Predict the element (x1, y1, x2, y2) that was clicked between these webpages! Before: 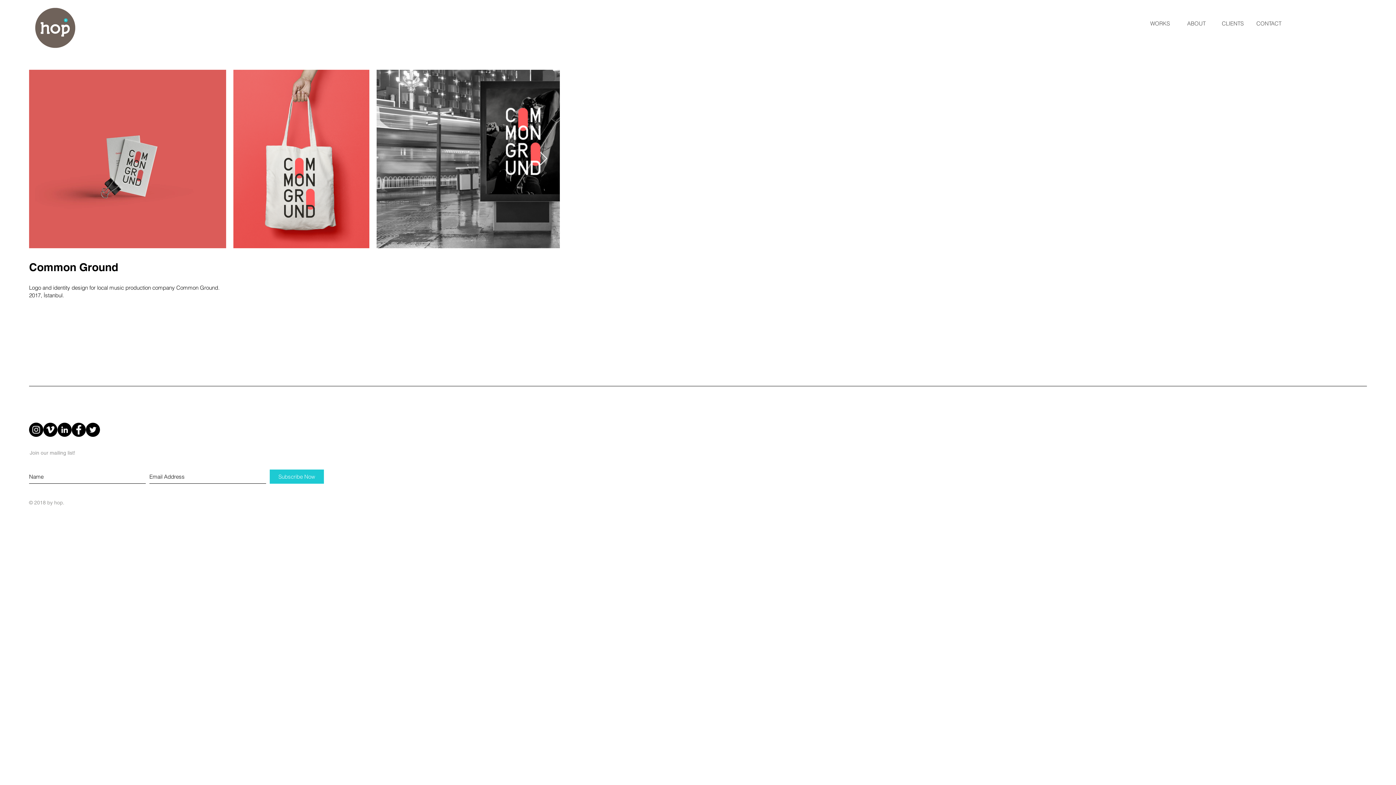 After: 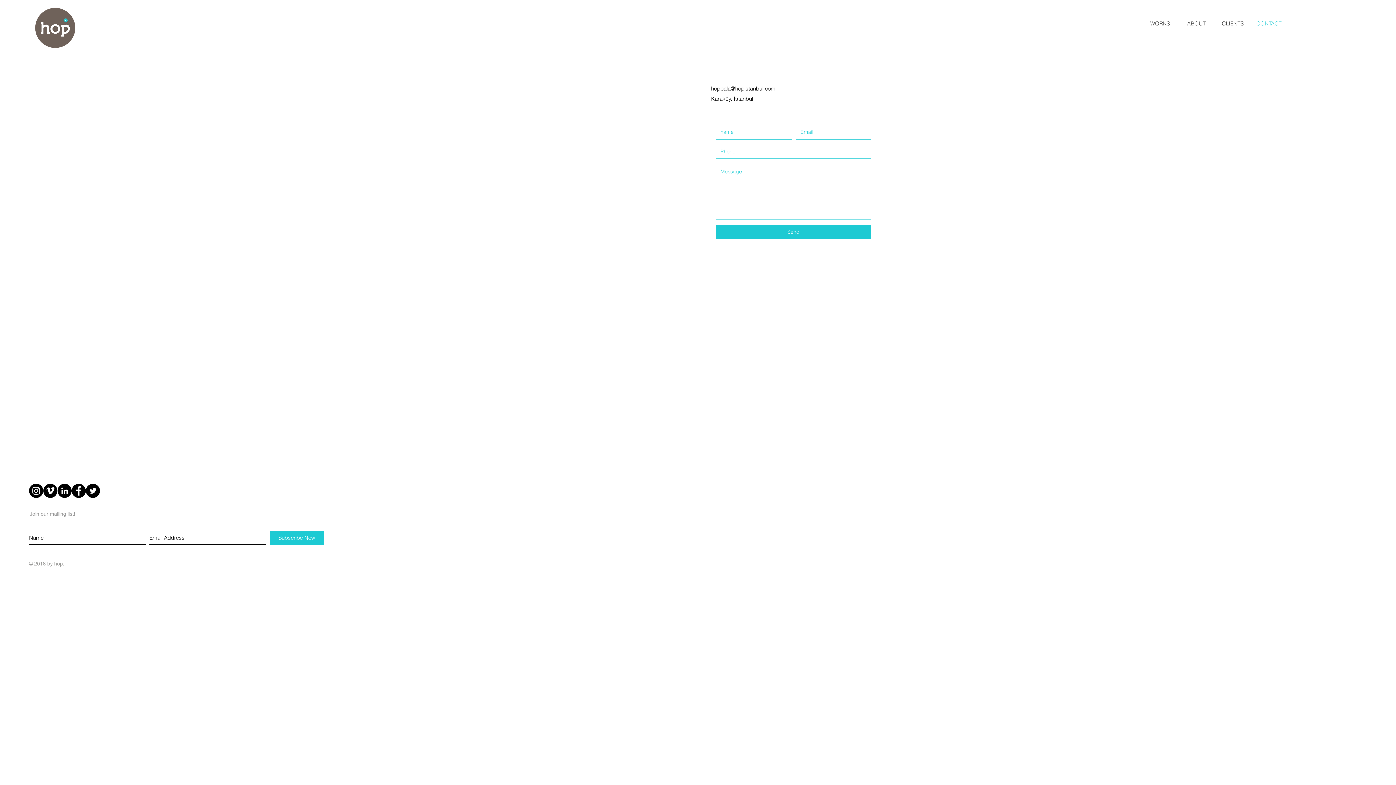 Action: label: CONTACT bbox: (1251, 14, 1287, 32)